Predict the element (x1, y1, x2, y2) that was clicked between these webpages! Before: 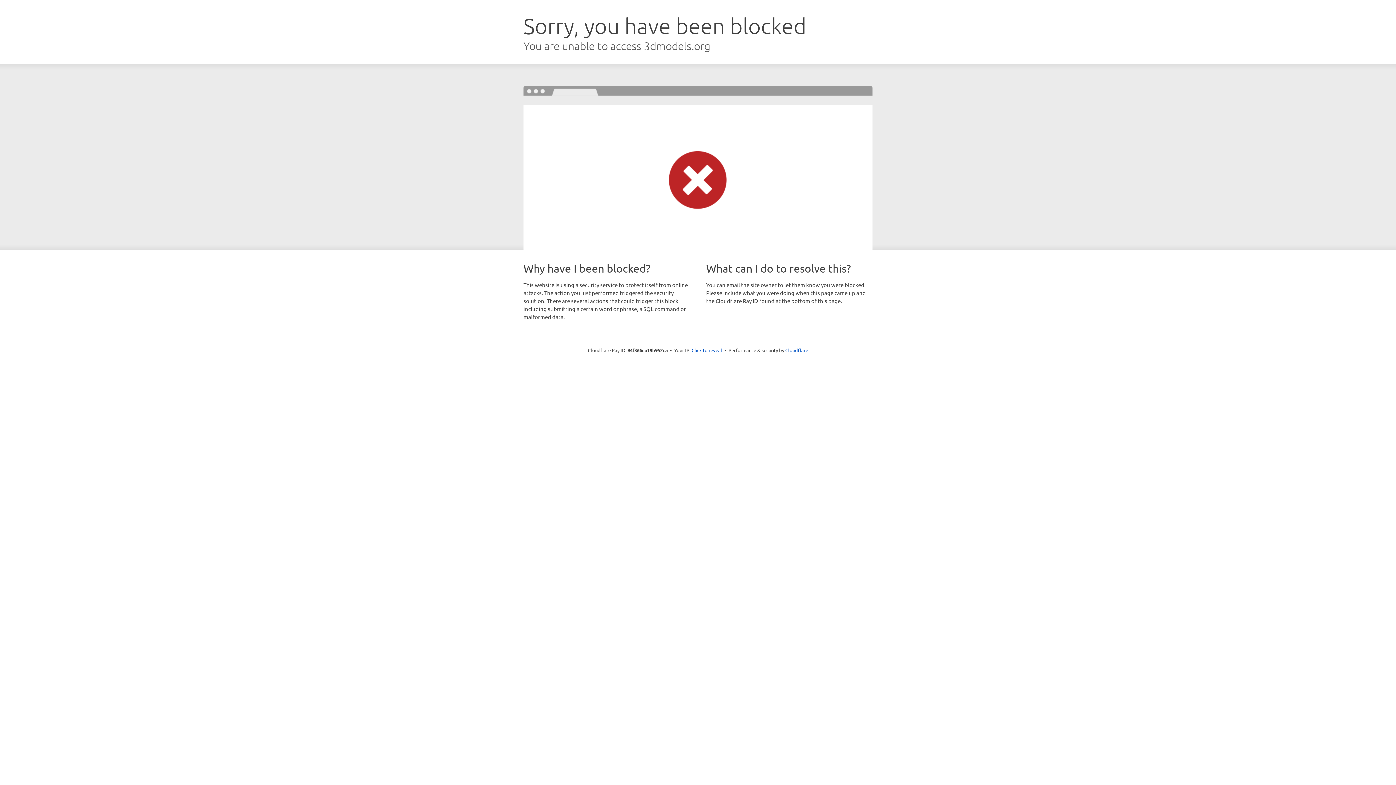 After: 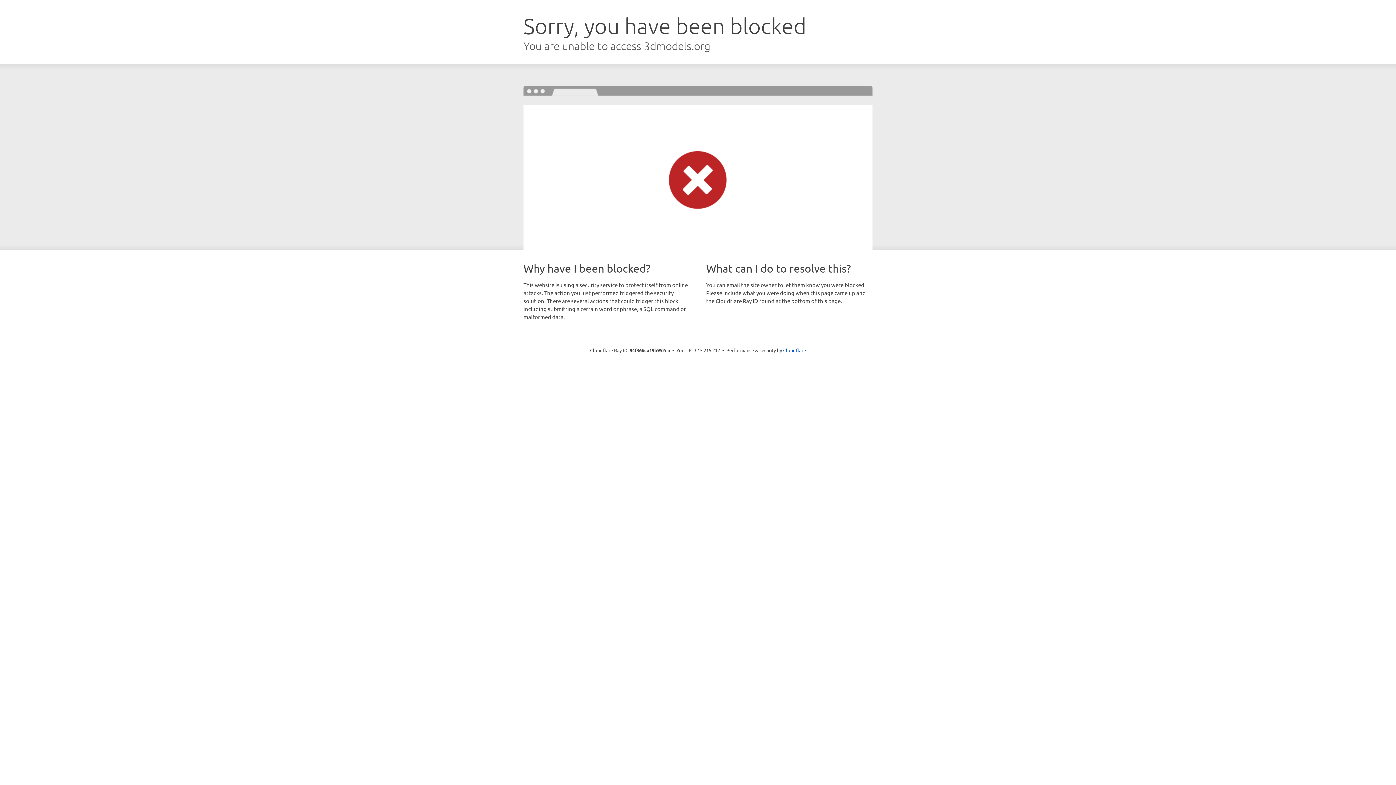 Action: label: Click to reveal bbox: (691, 346, 722, 353)